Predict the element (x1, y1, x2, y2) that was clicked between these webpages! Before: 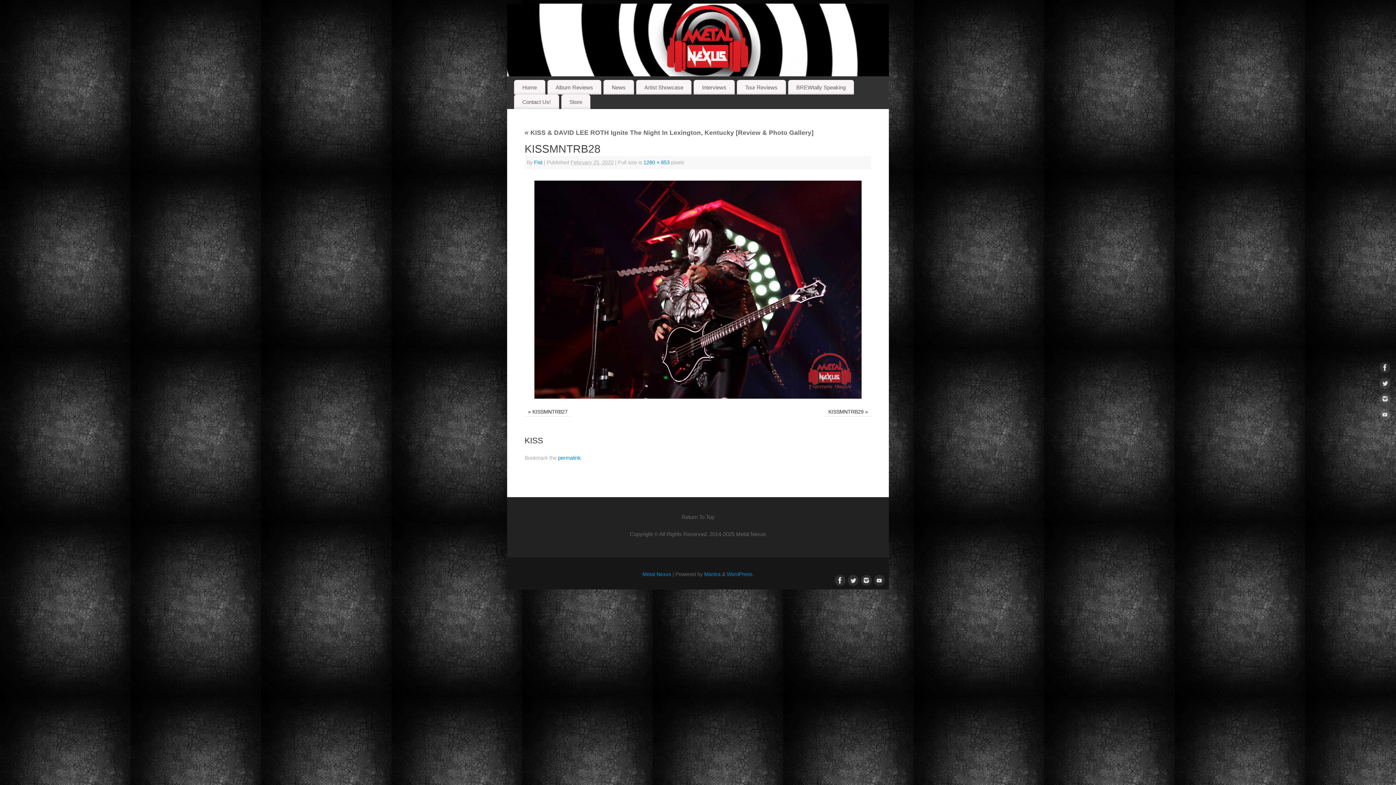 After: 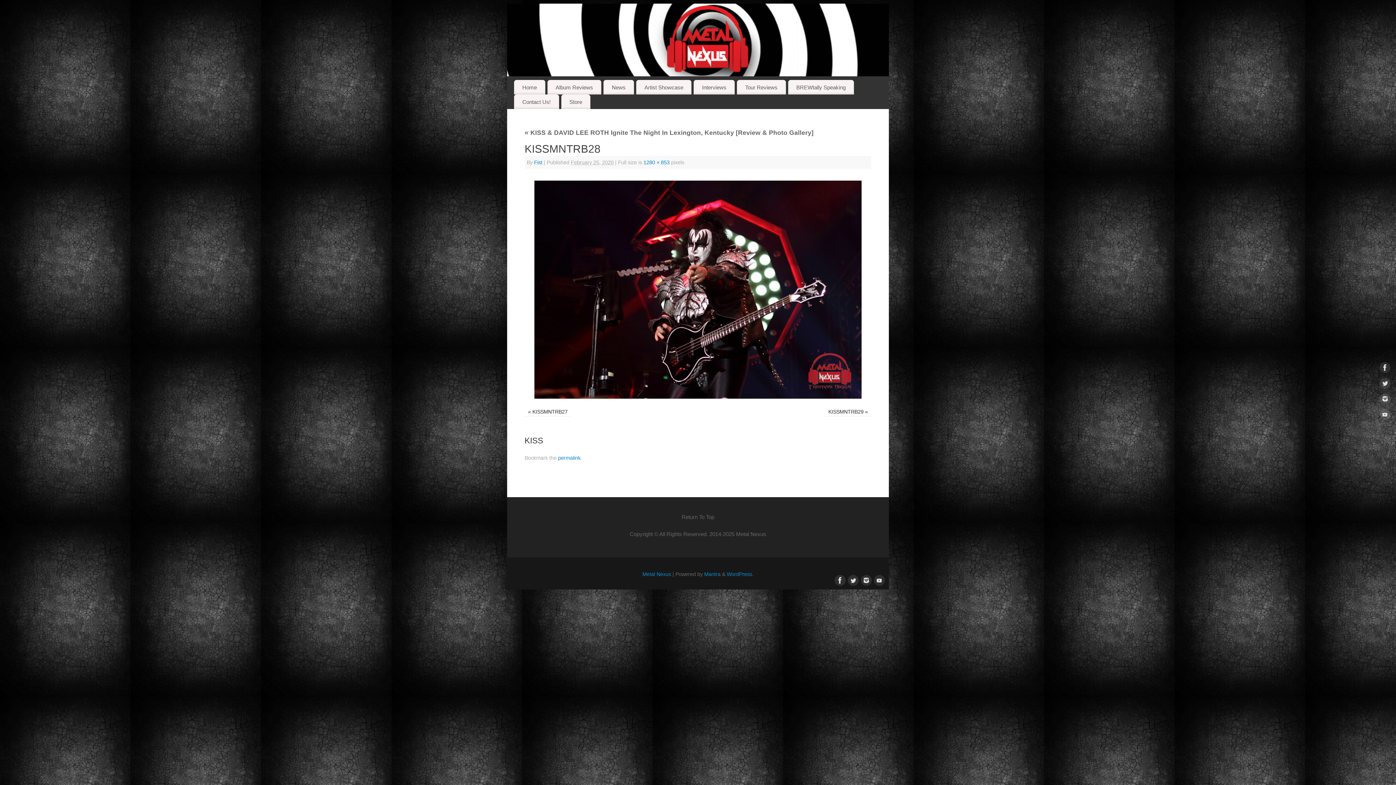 Action: bbox: (558, 455, 580, 461) label: permalink